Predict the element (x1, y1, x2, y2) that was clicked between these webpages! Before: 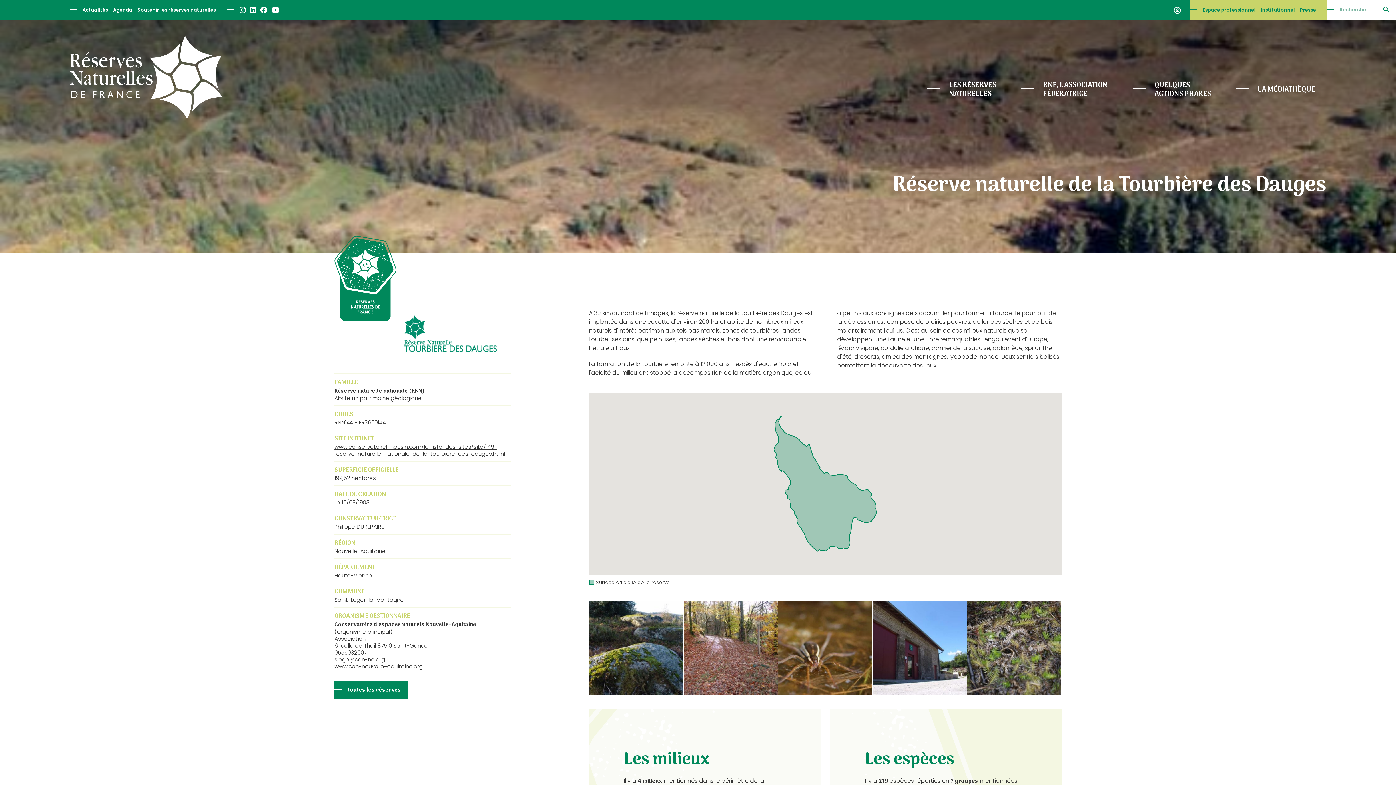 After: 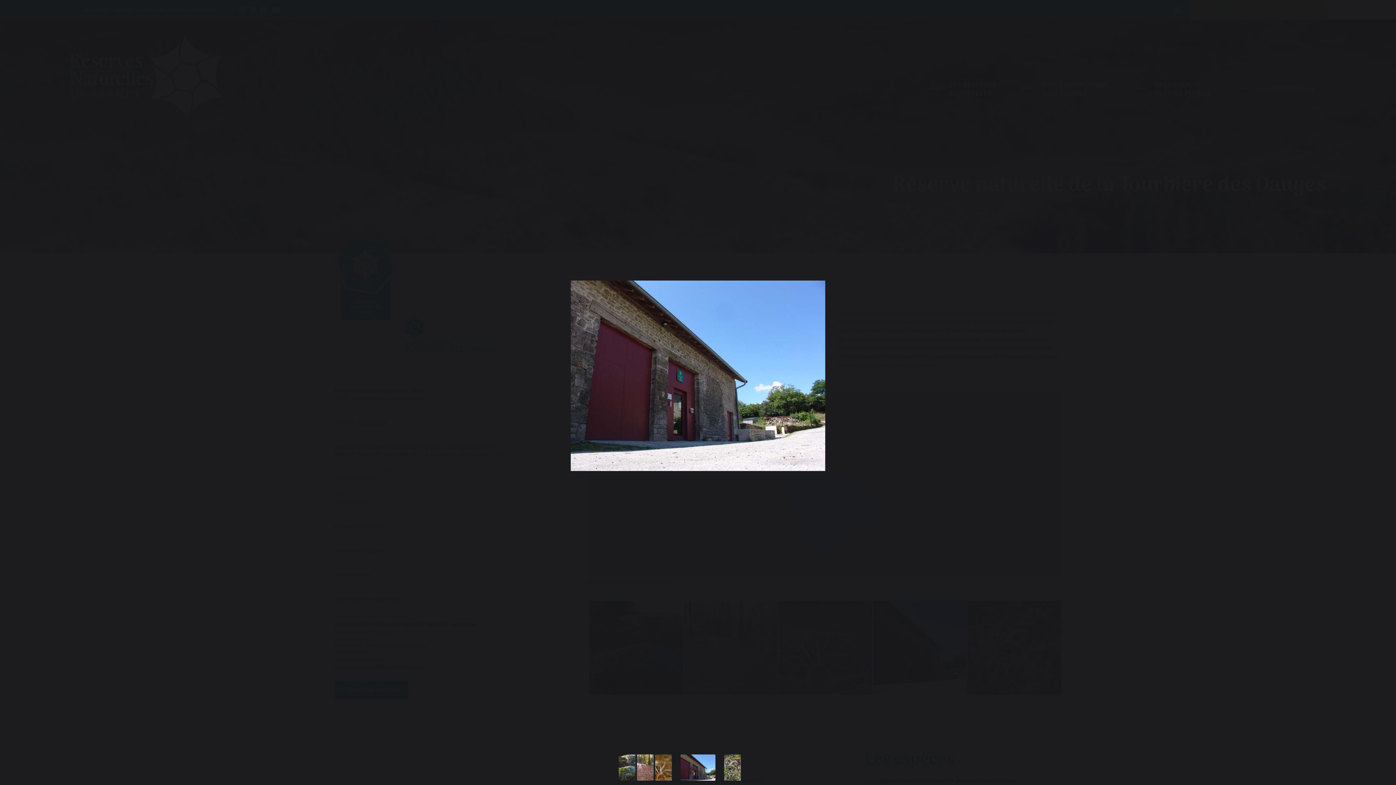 Action: bbox: (872, 601, 967, 695)